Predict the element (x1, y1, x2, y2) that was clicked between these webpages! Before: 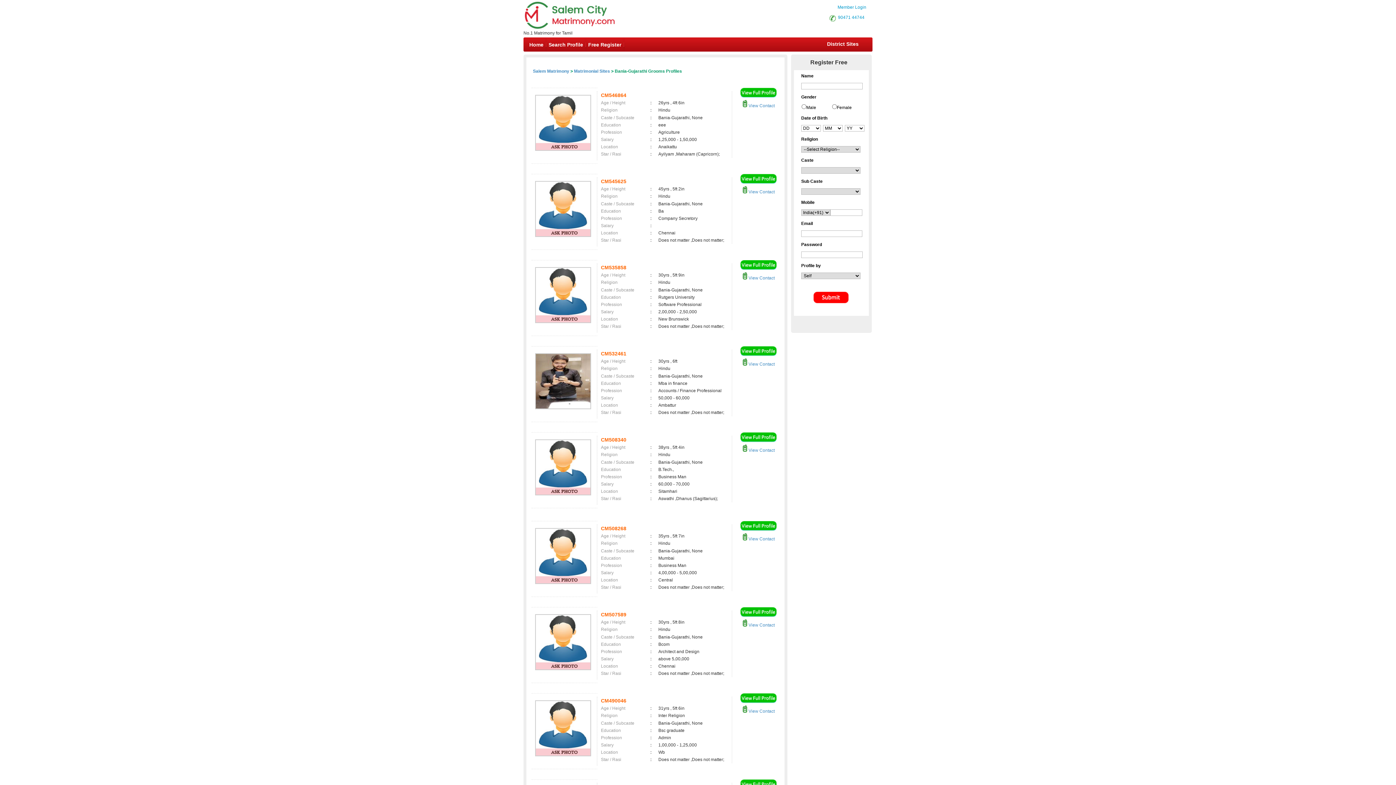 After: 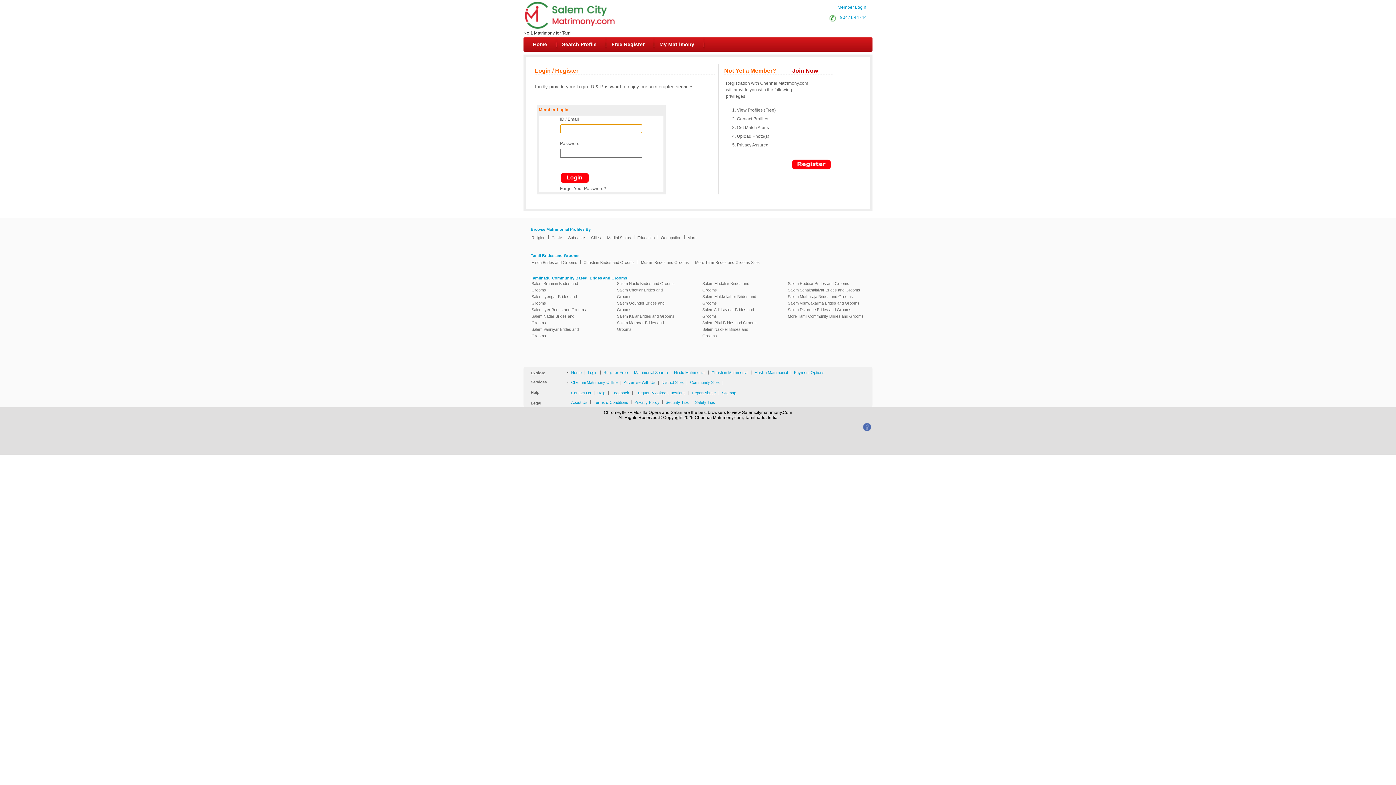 Action: label:  View Contact bbox: (742, 709, 774, 714)